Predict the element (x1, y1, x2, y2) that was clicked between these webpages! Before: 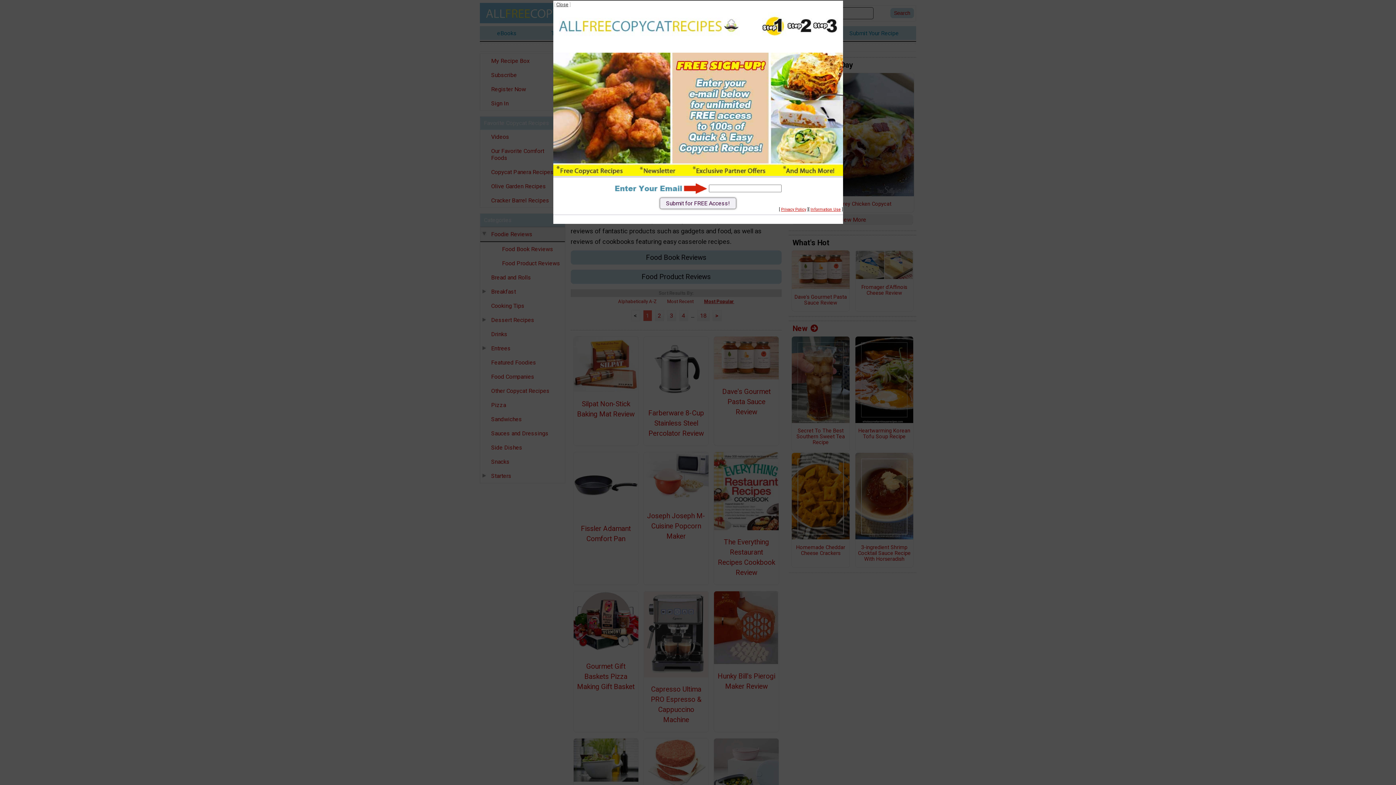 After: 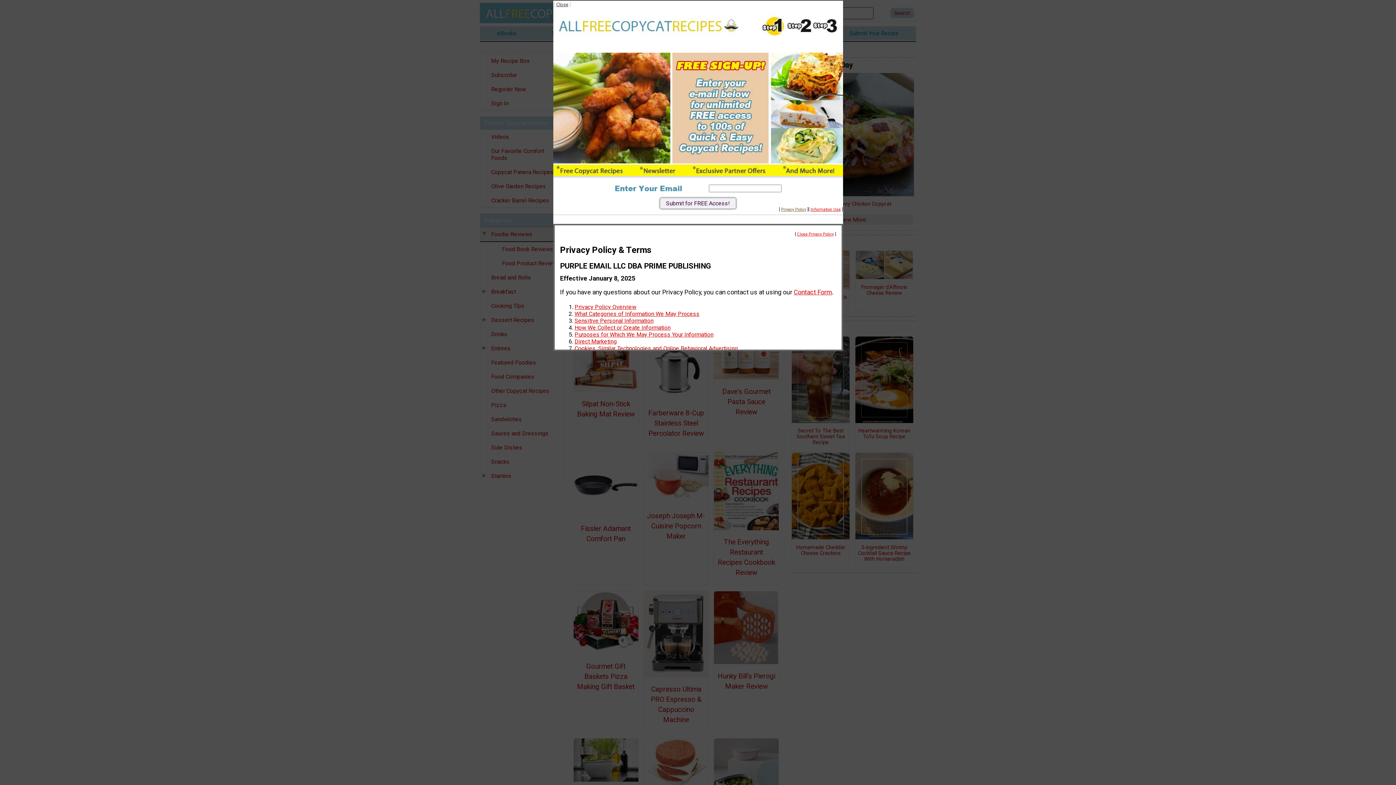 Action: label: Privacy Policy bbox: (781, 207, 806, 211)